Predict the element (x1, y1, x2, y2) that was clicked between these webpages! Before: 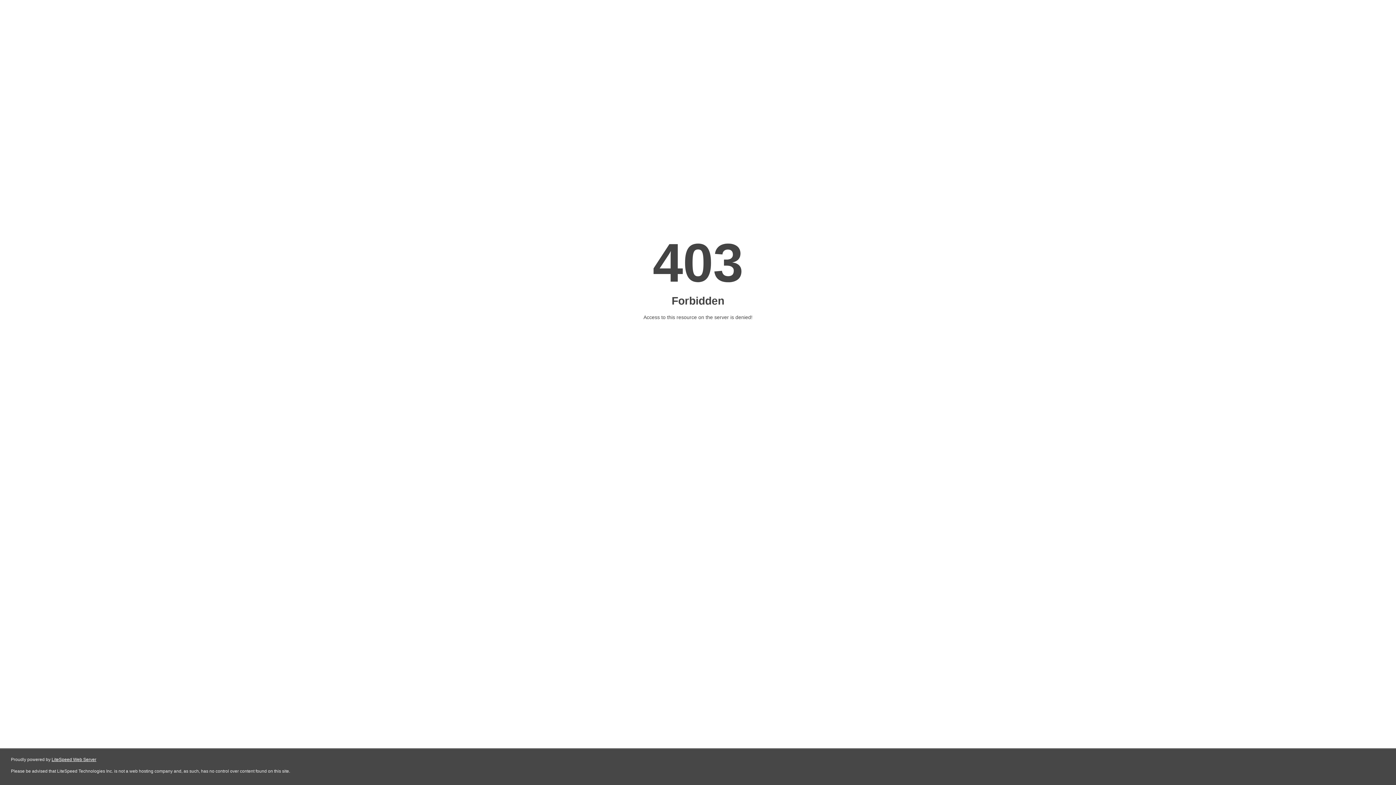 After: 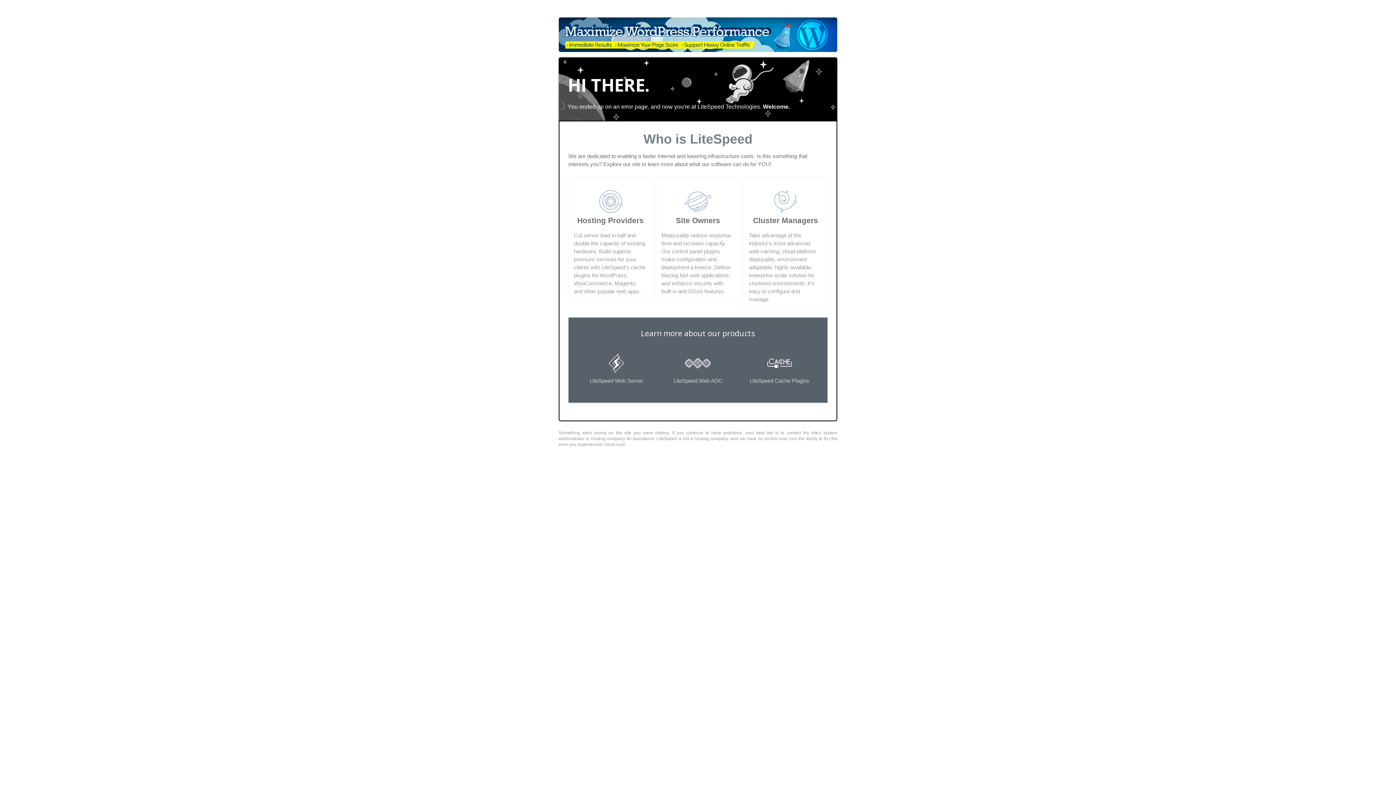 Action: bbox: (51, 757, 96, 762) label: LiteSpeed Web Server